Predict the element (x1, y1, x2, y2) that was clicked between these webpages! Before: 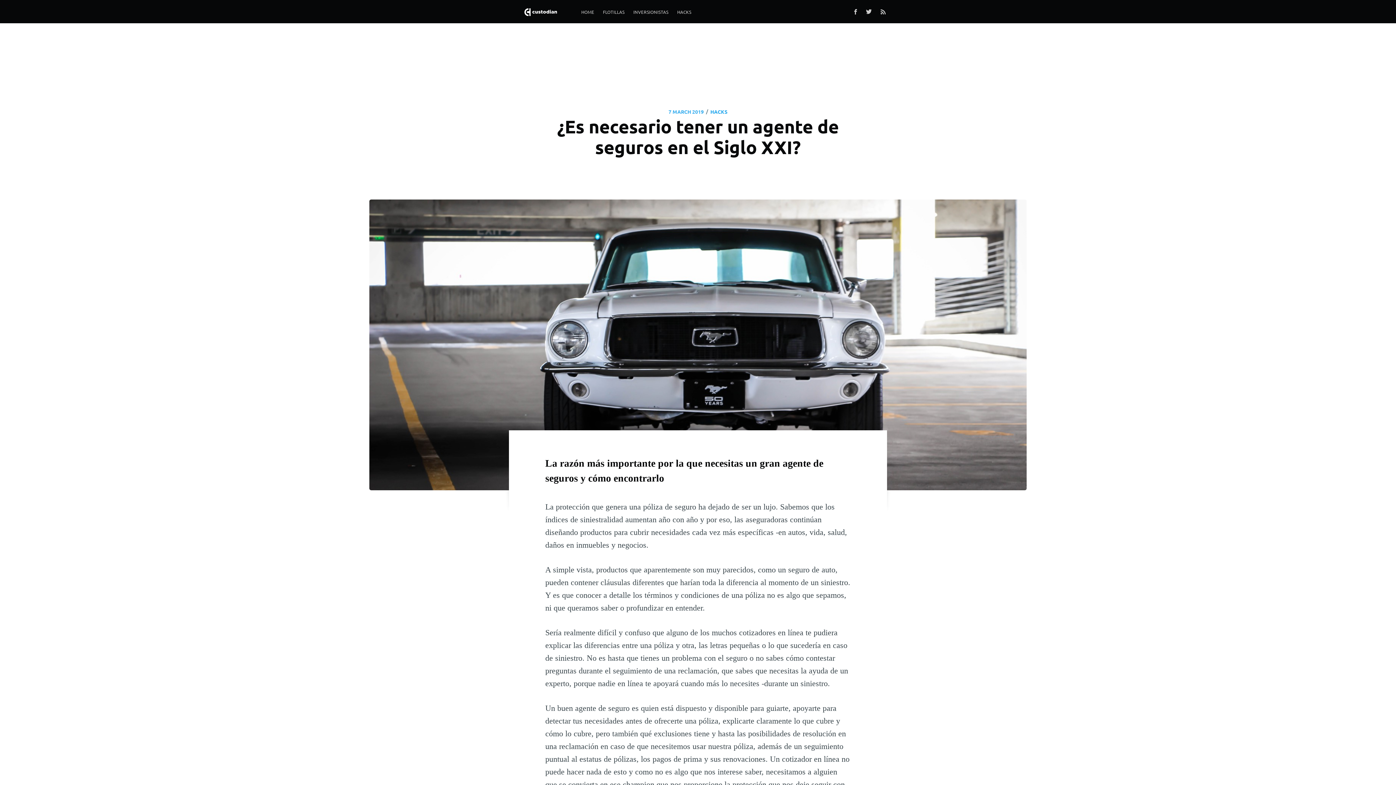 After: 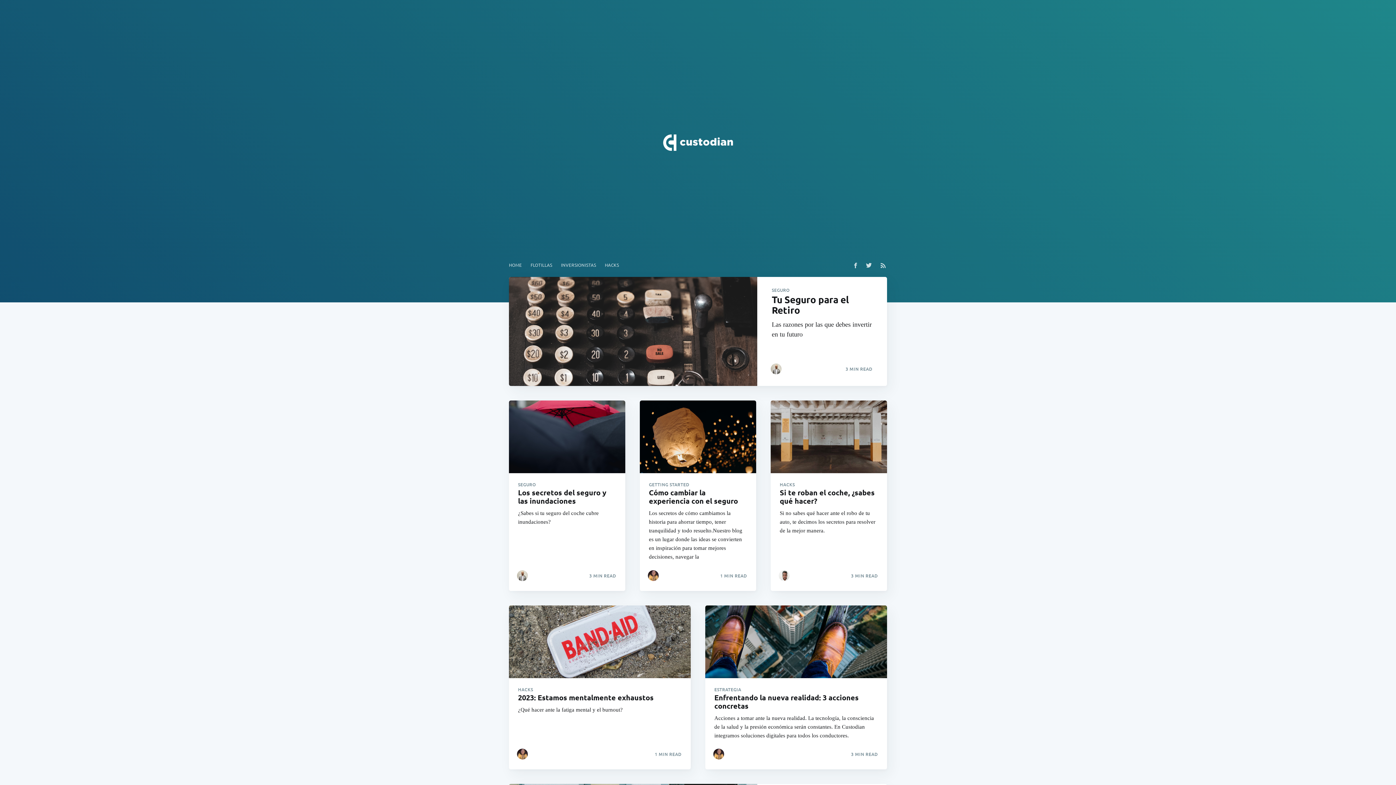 Action: bbox: (577, 5, 598, 19) label: HOME